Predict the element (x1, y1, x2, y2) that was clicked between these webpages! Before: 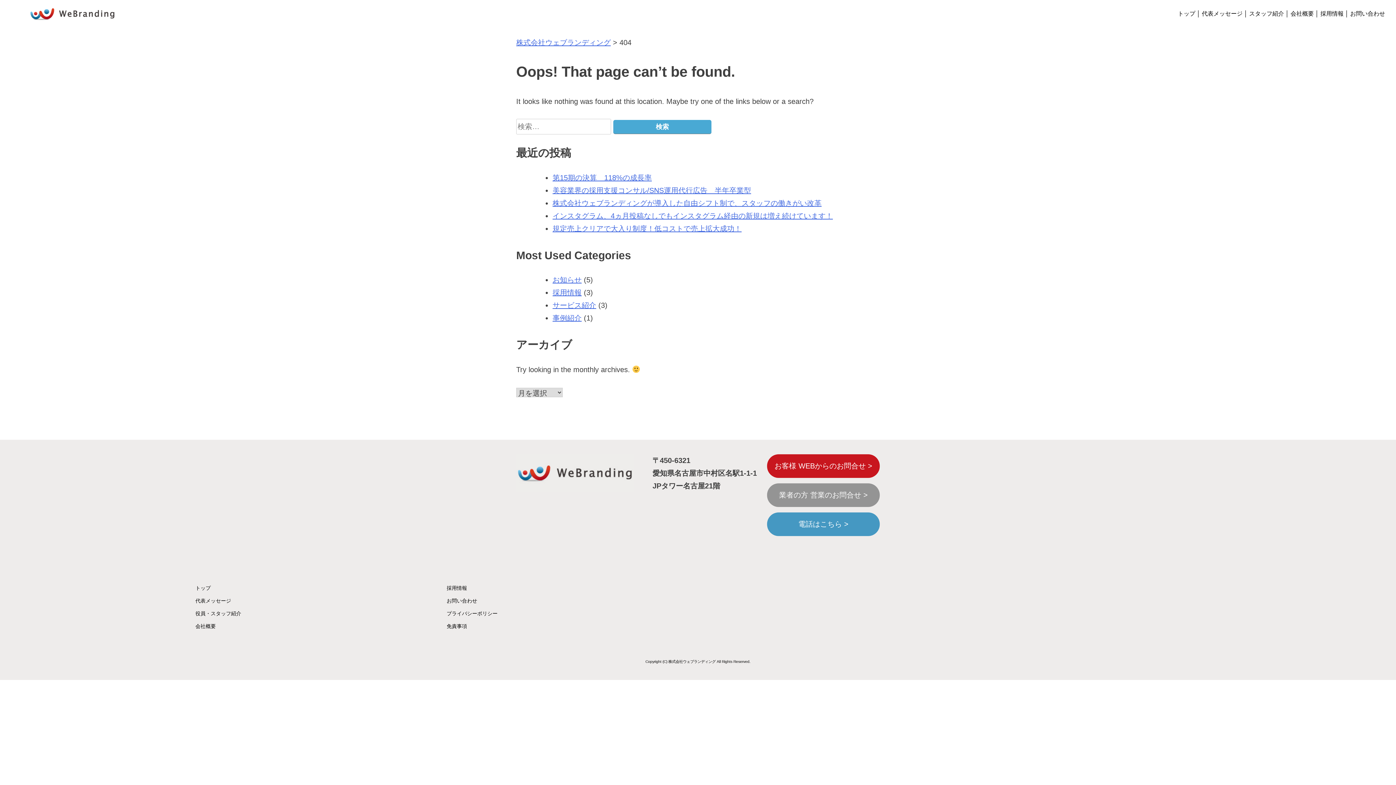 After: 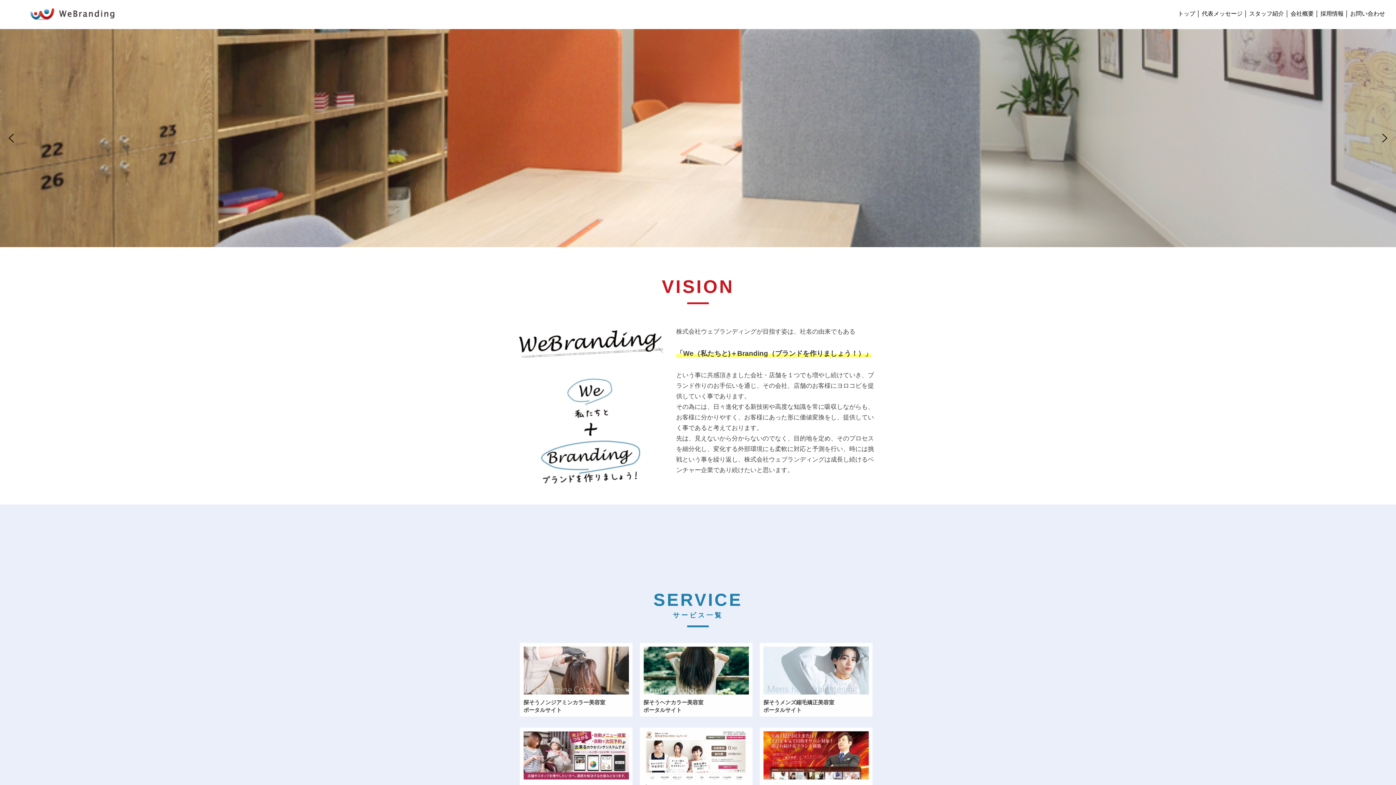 Action: bbox: (29, 21, 116, 29)